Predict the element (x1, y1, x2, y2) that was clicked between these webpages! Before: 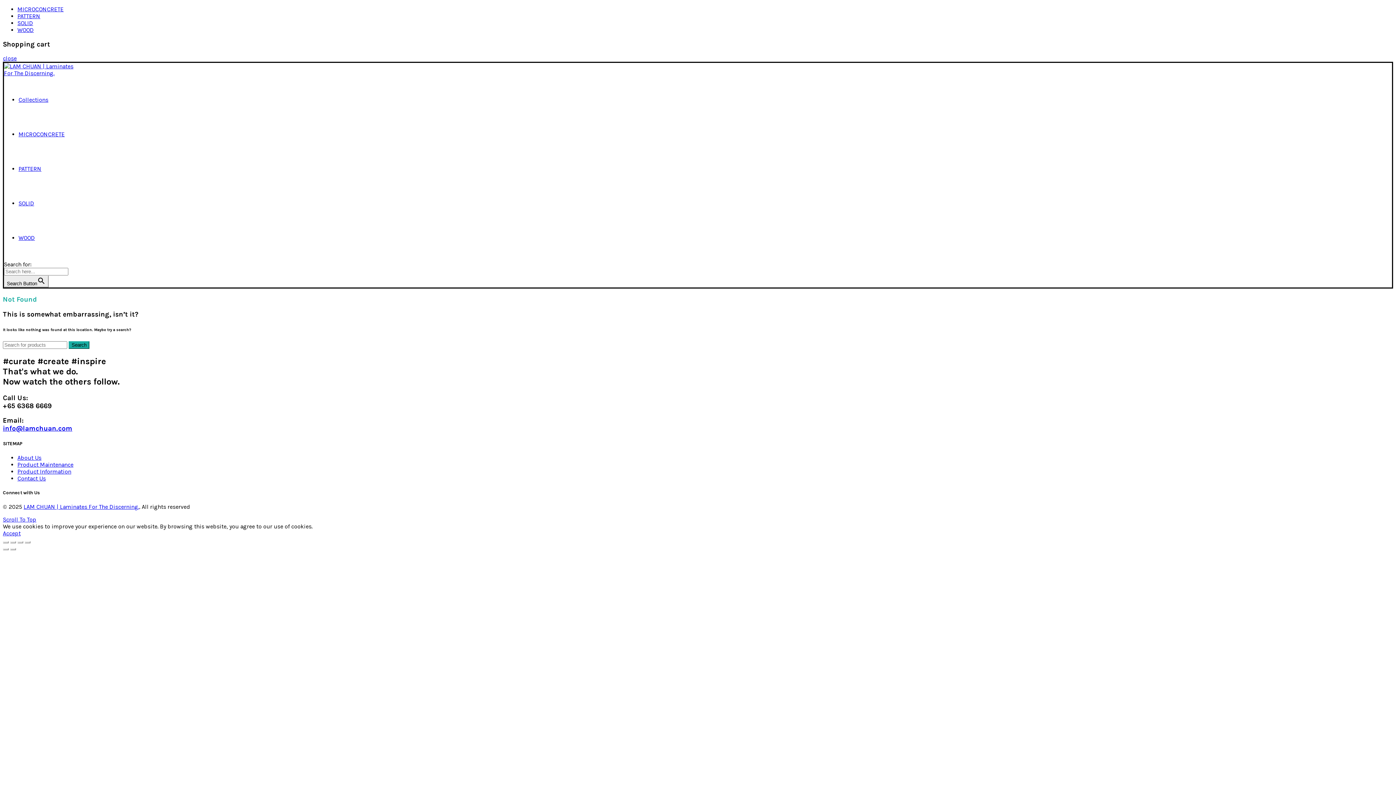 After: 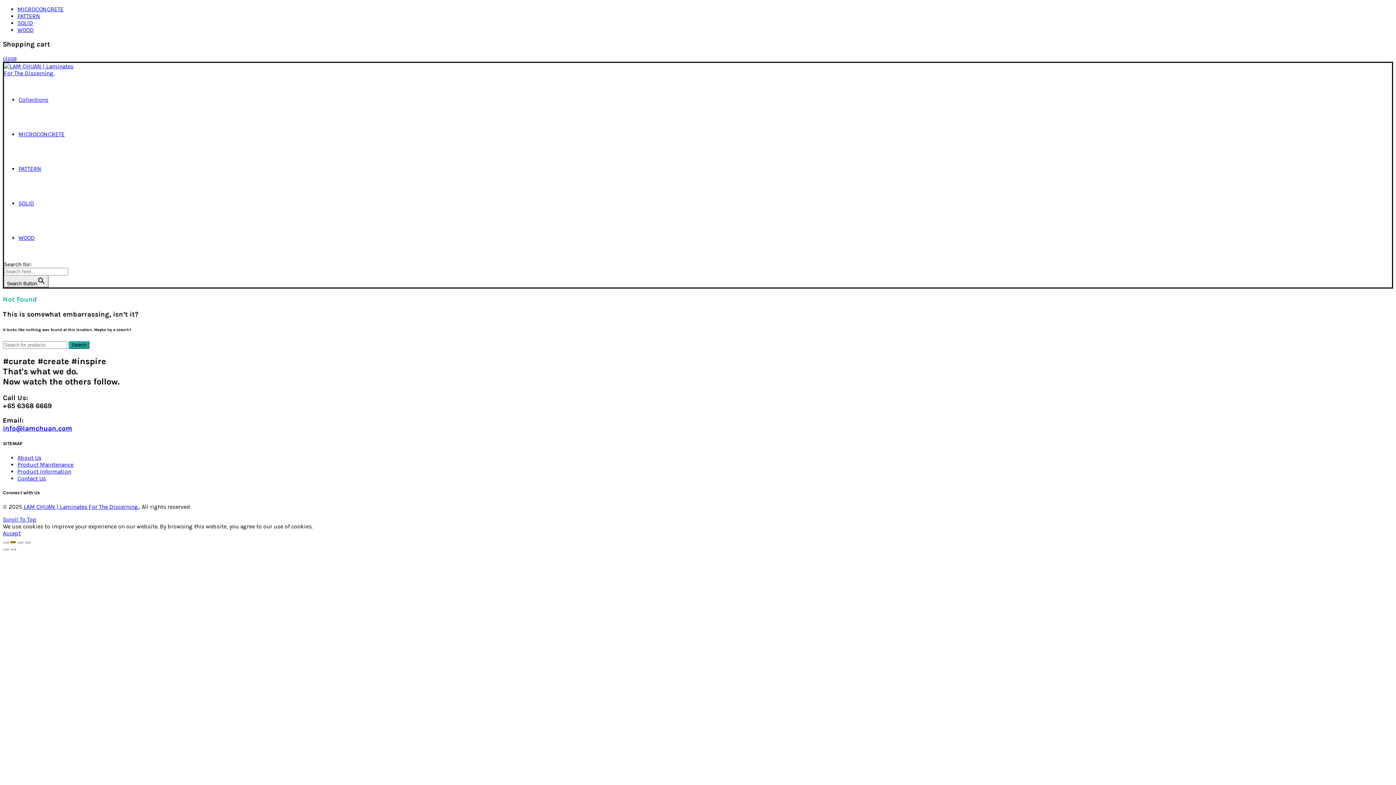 Action: bbox: (10, 541, 16, 543)